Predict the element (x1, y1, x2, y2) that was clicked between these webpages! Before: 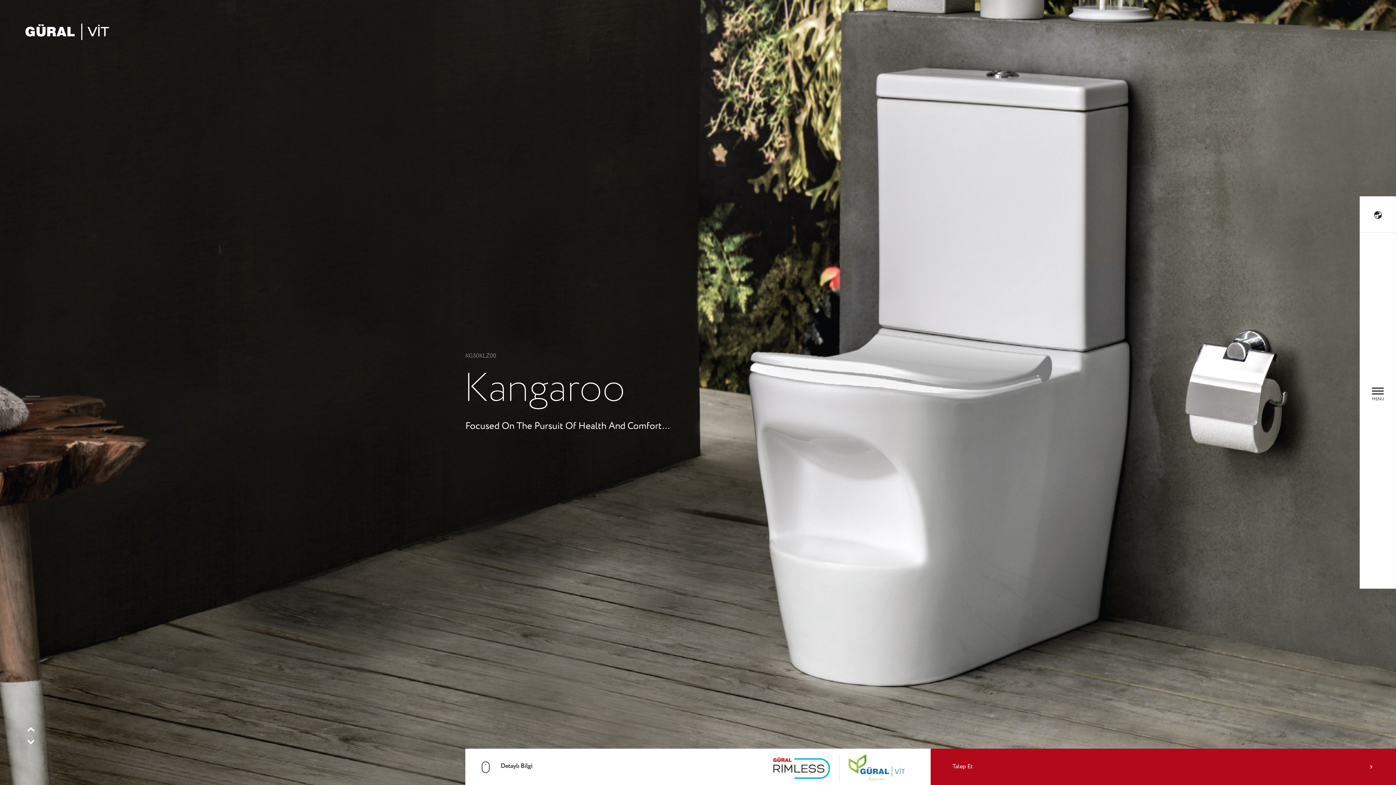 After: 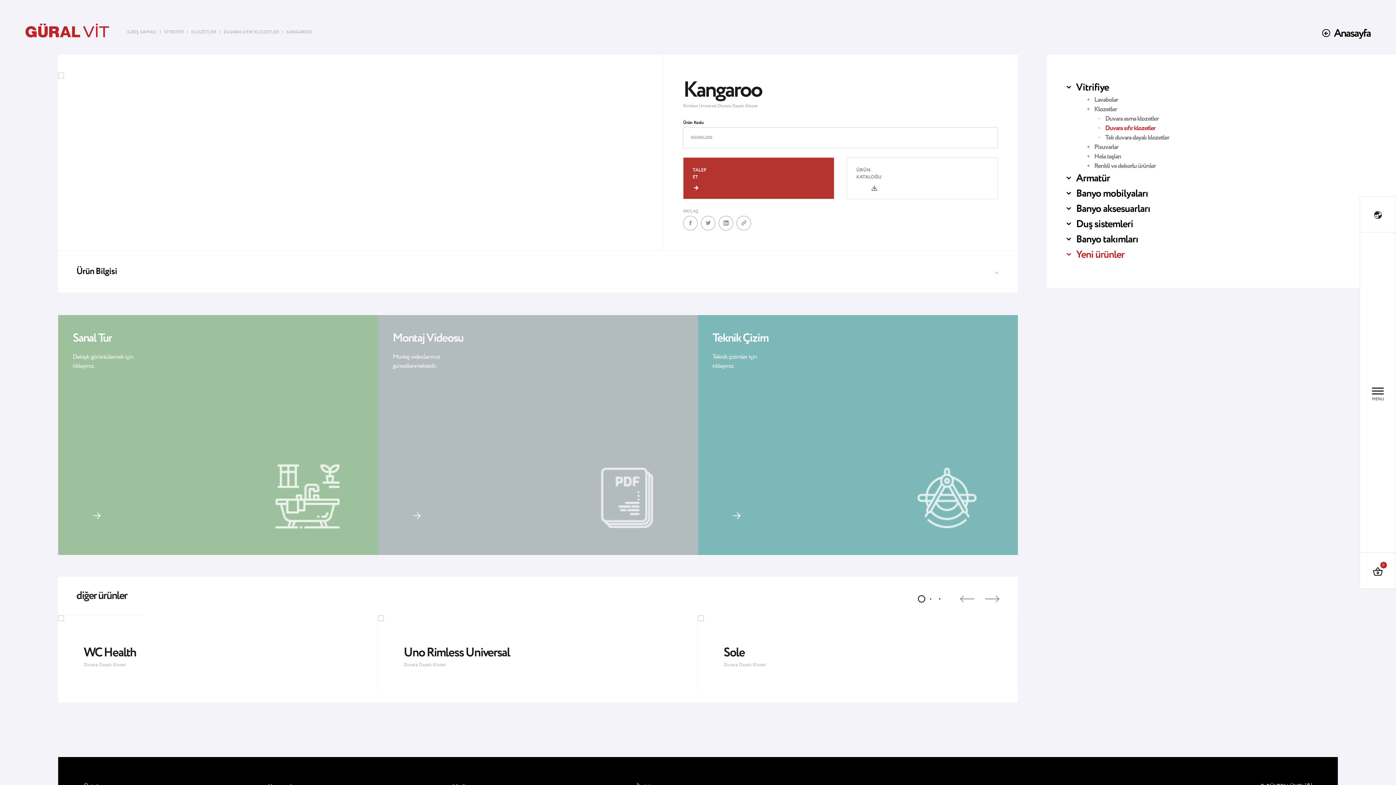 Action: bbox: (930, 749, 1396, 785) label: Talep Et